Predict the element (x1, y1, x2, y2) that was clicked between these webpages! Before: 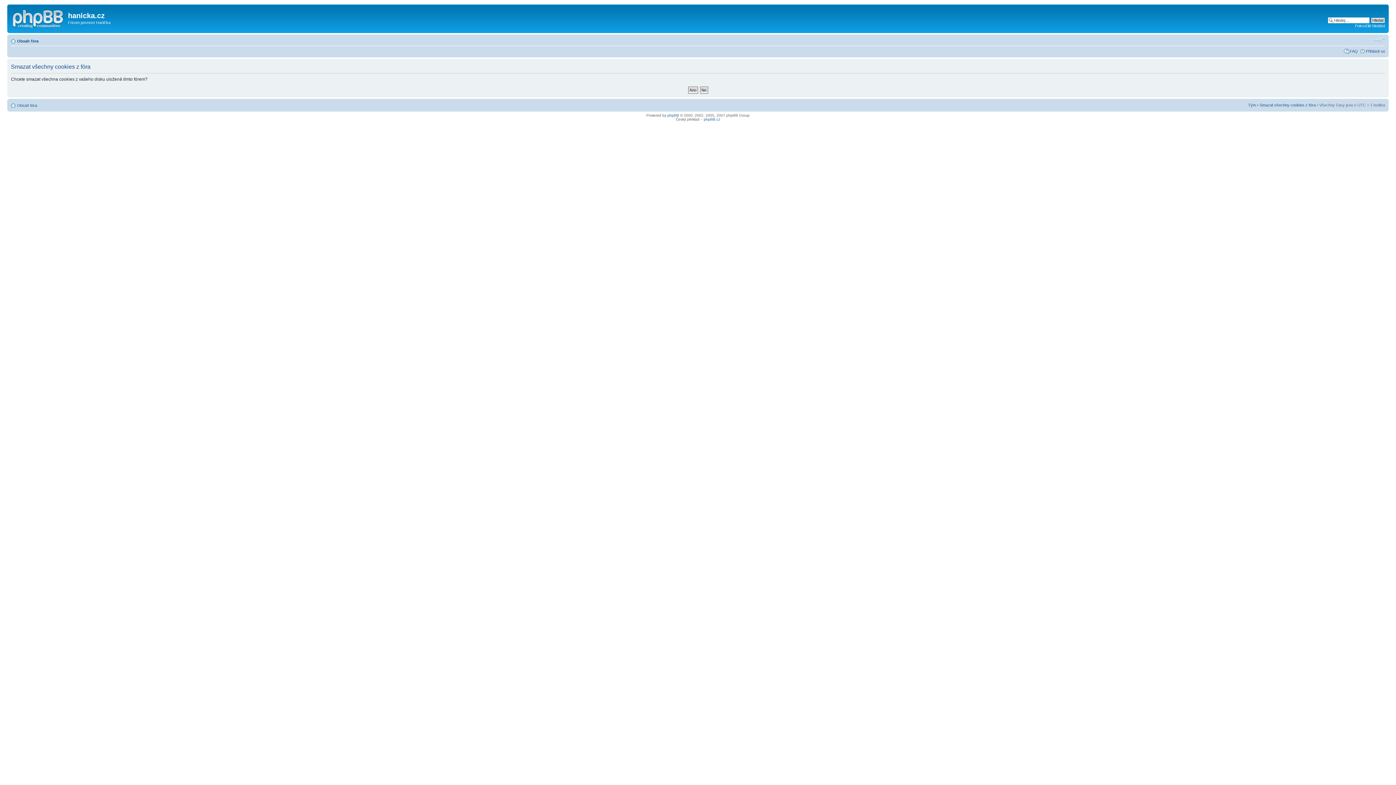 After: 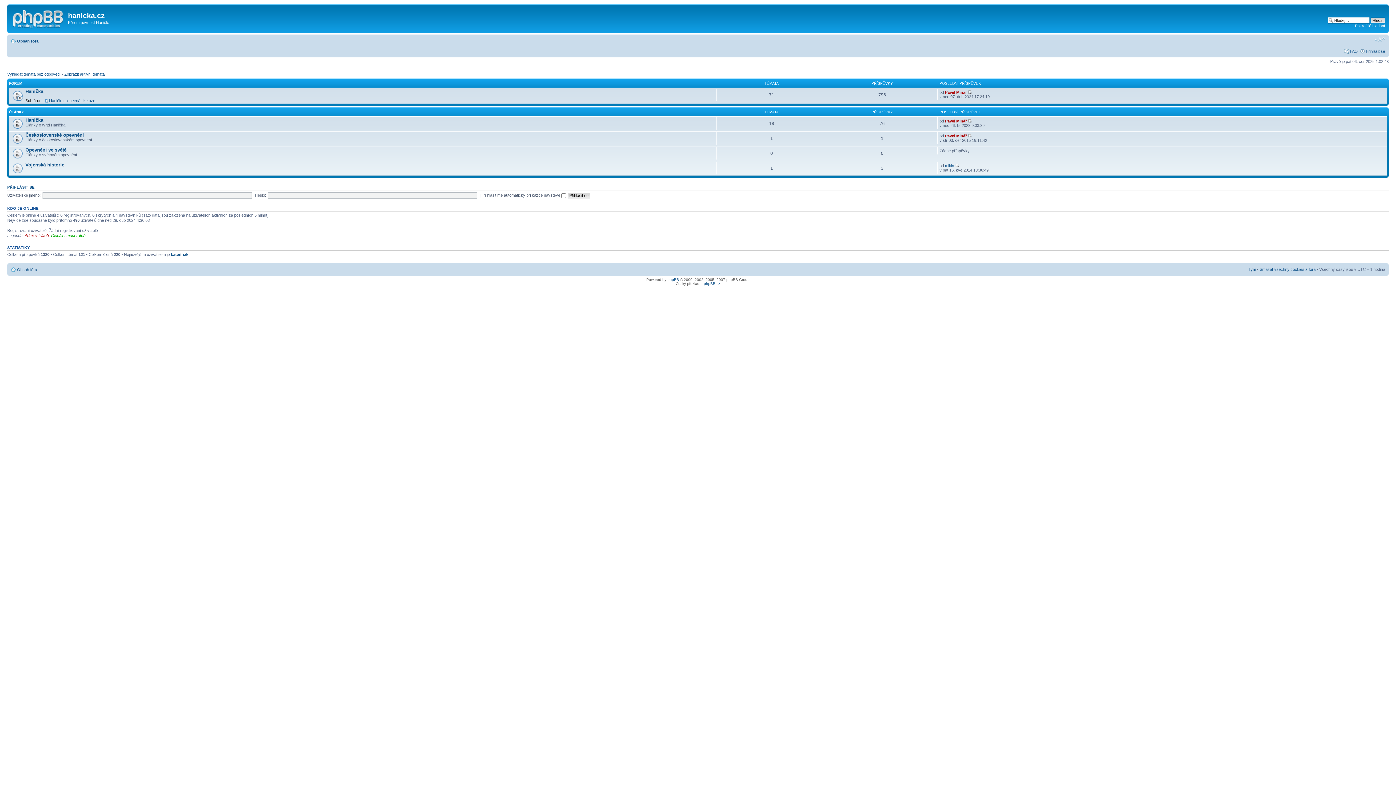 Action: bbox: (9, 6, 68, 29)